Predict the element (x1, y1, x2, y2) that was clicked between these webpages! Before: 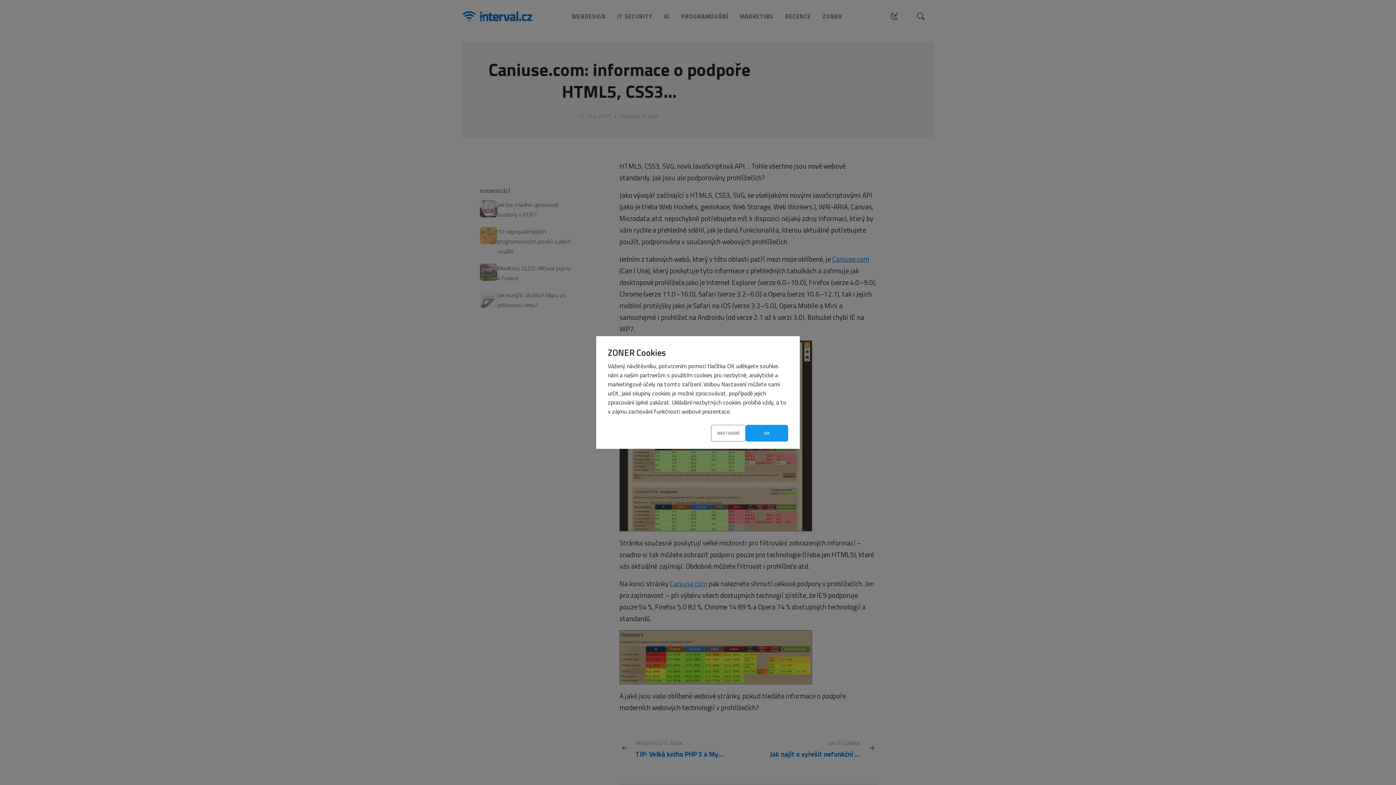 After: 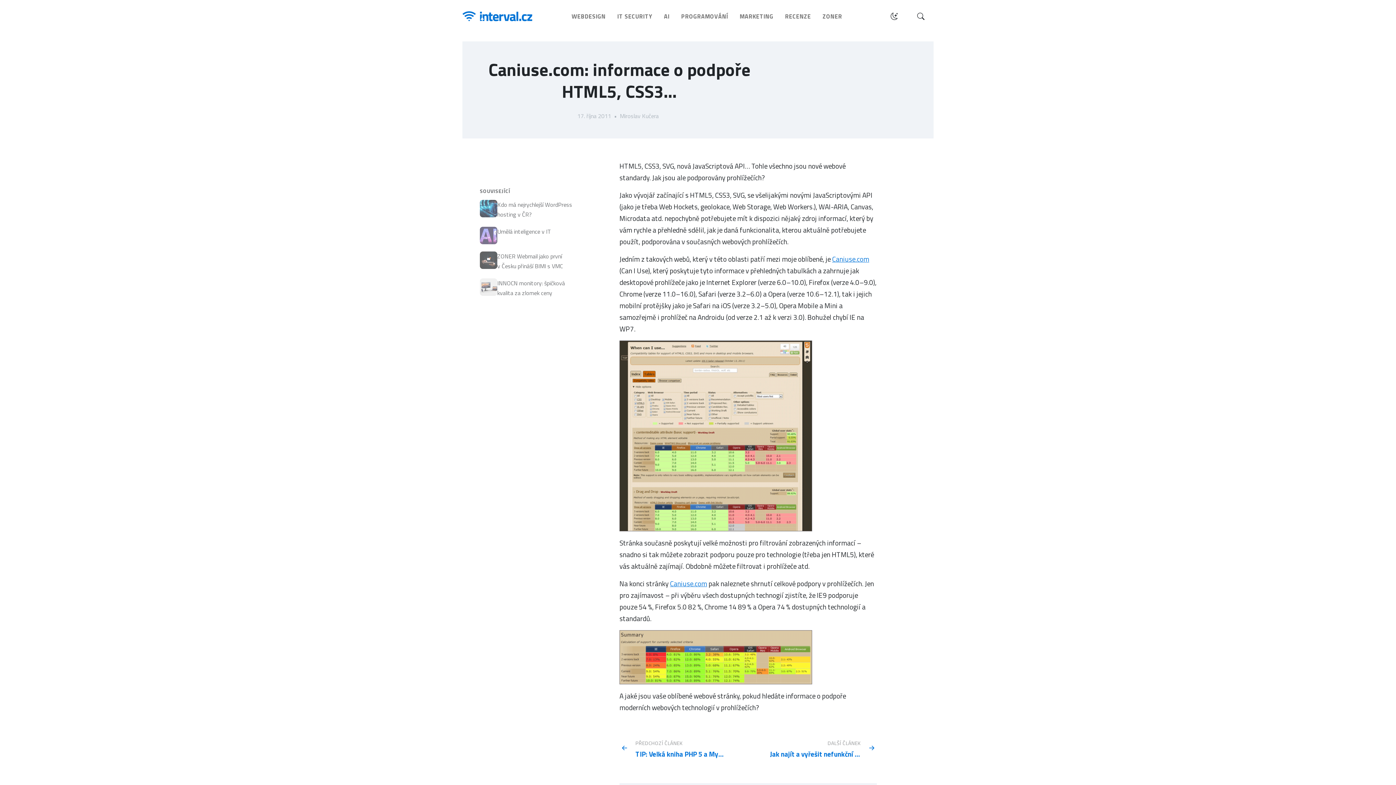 Action: bbox: (745, 425, 788, 441) label: OK